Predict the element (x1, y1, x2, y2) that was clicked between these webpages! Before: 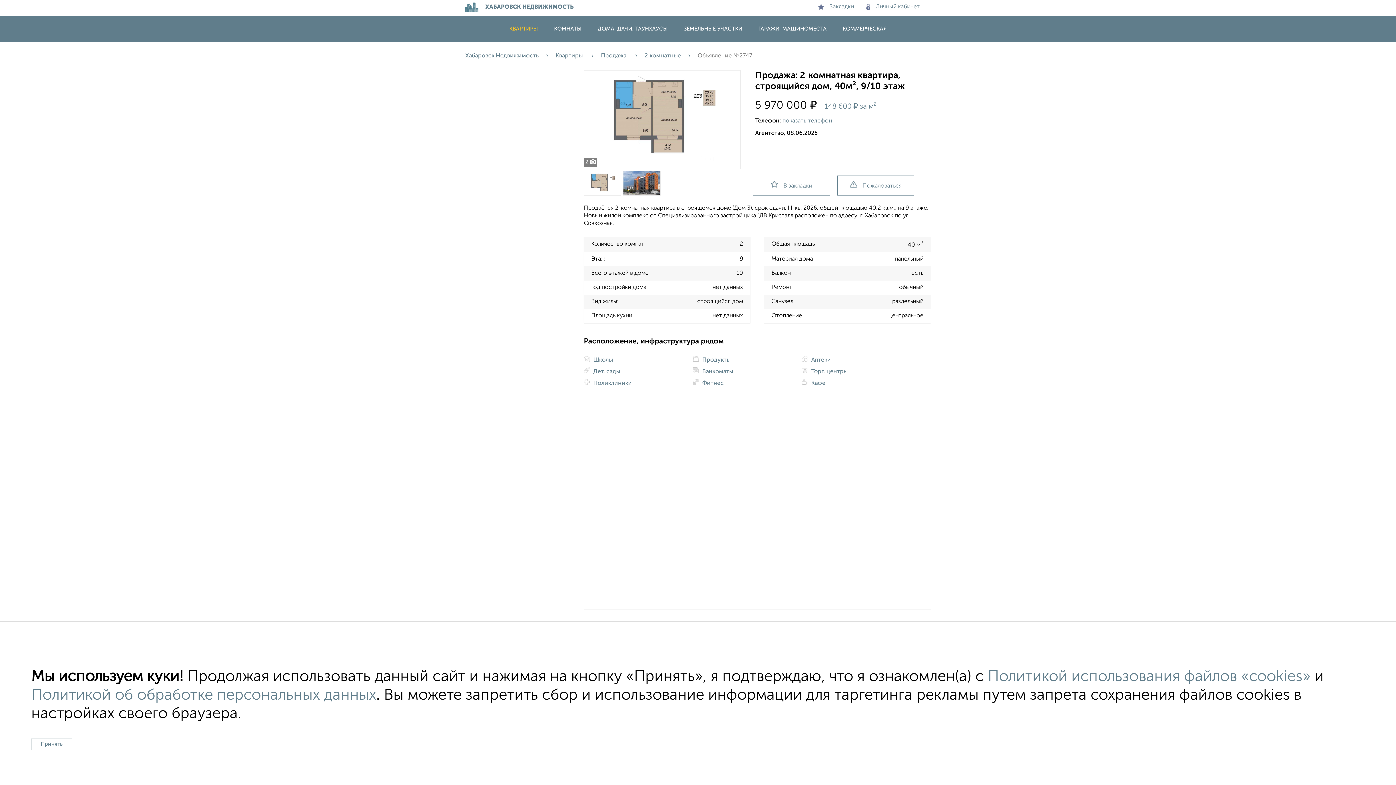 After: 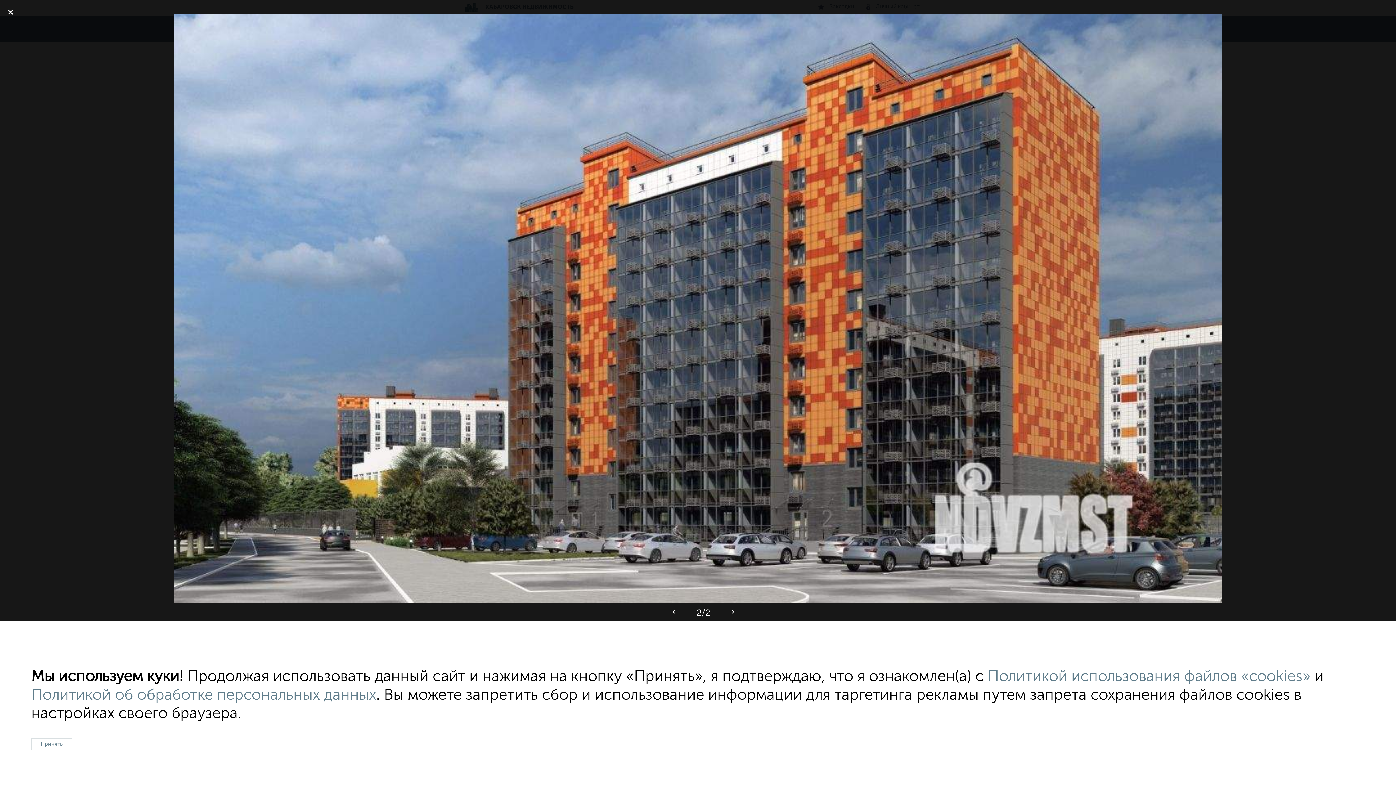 Action: bbox: (623, 190, 662, 196)